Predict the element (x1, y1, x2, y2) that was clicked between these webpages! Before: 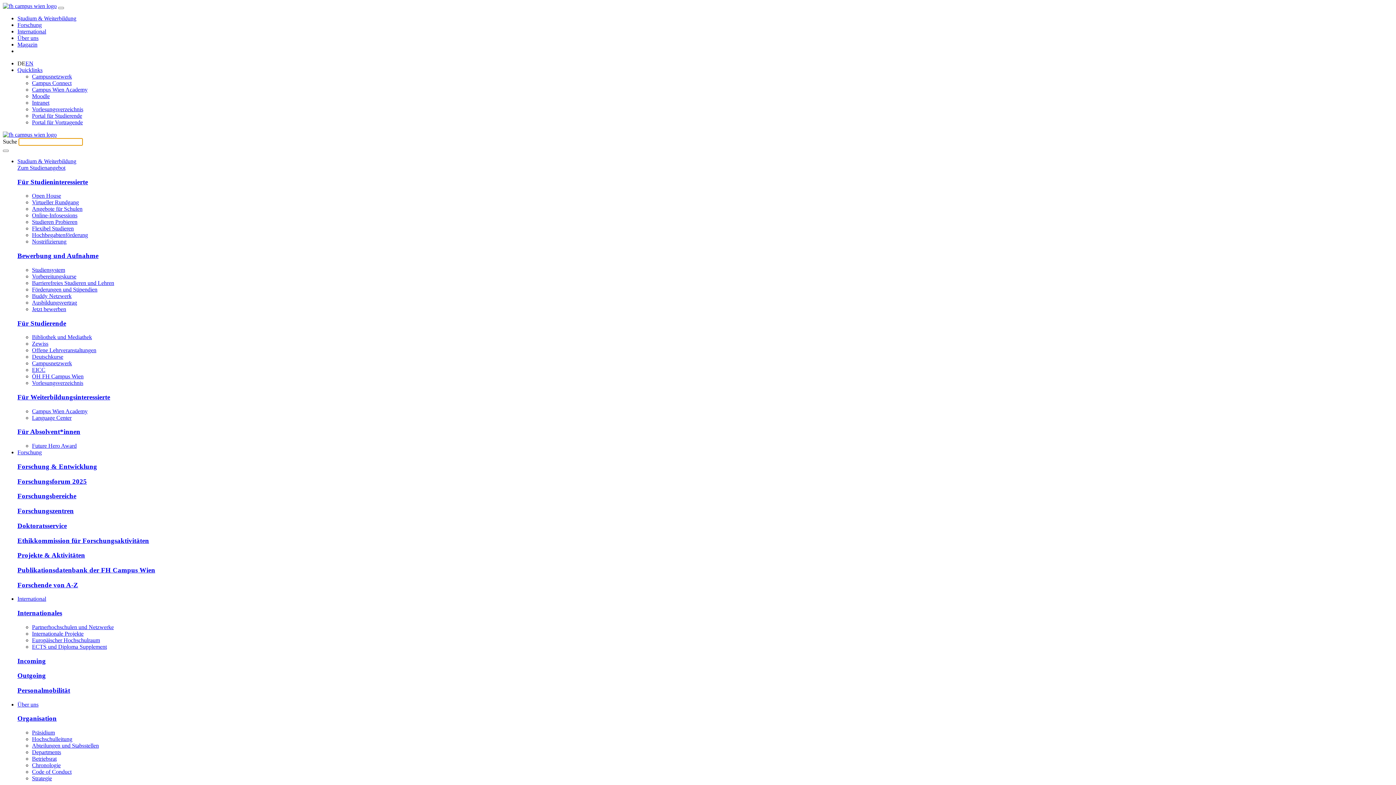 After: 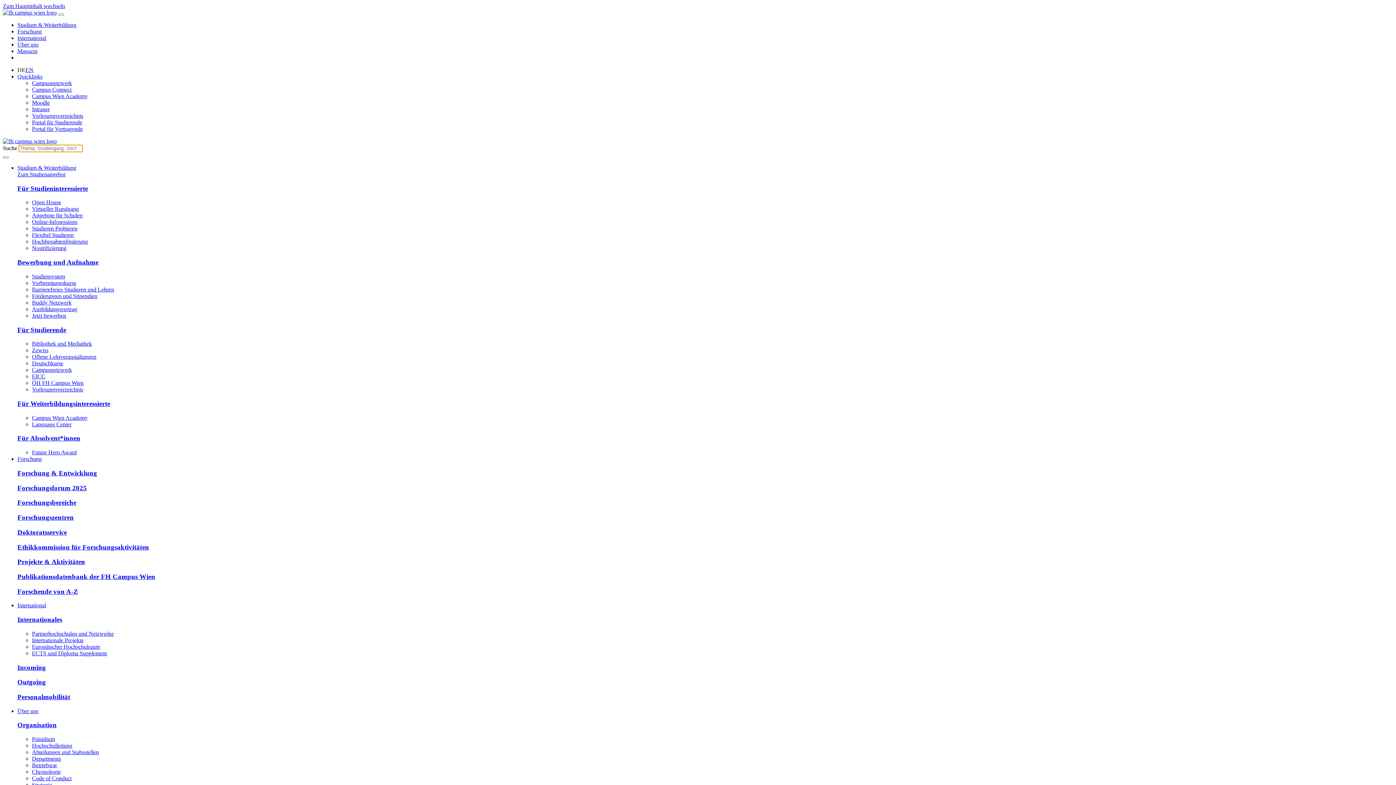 Action: bbox: (17, 715, 56, 722) label: Organisation